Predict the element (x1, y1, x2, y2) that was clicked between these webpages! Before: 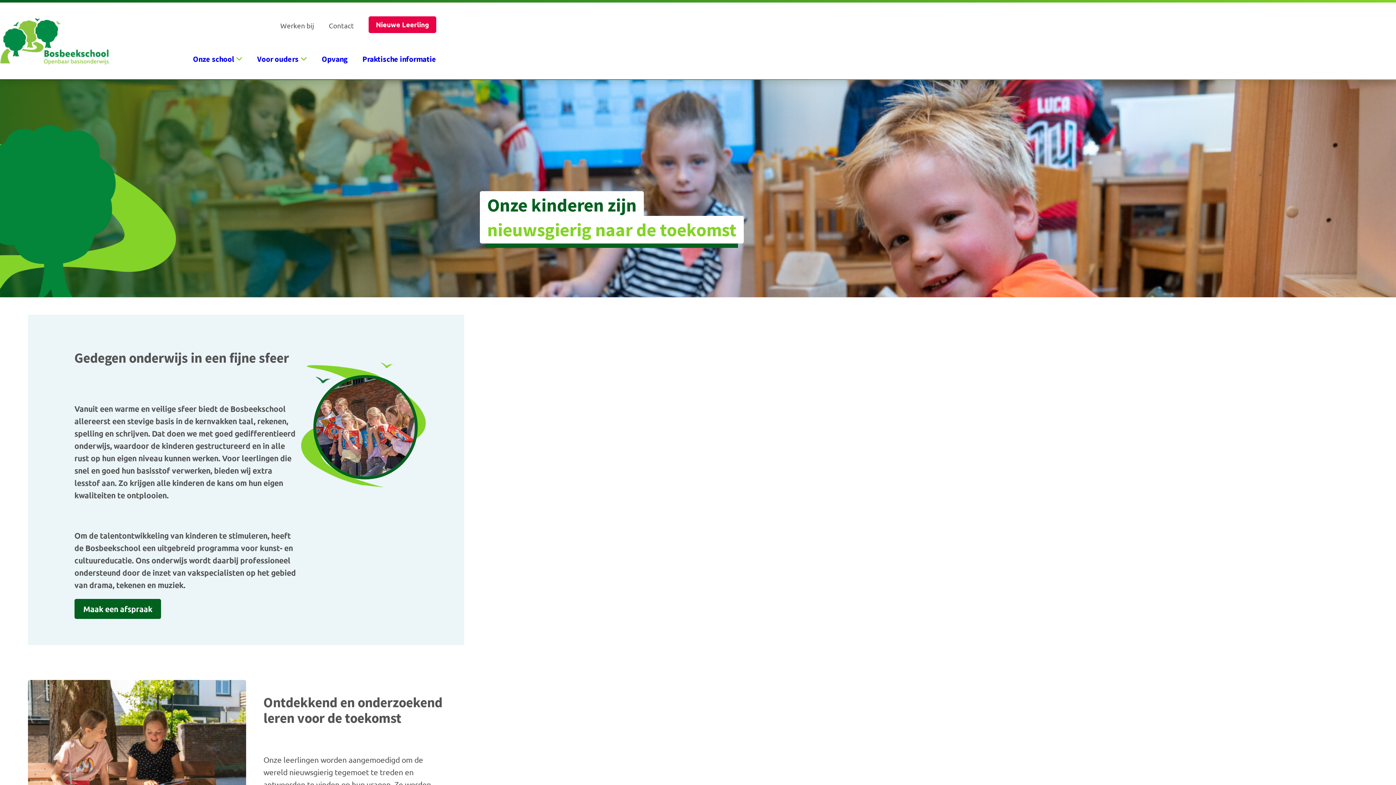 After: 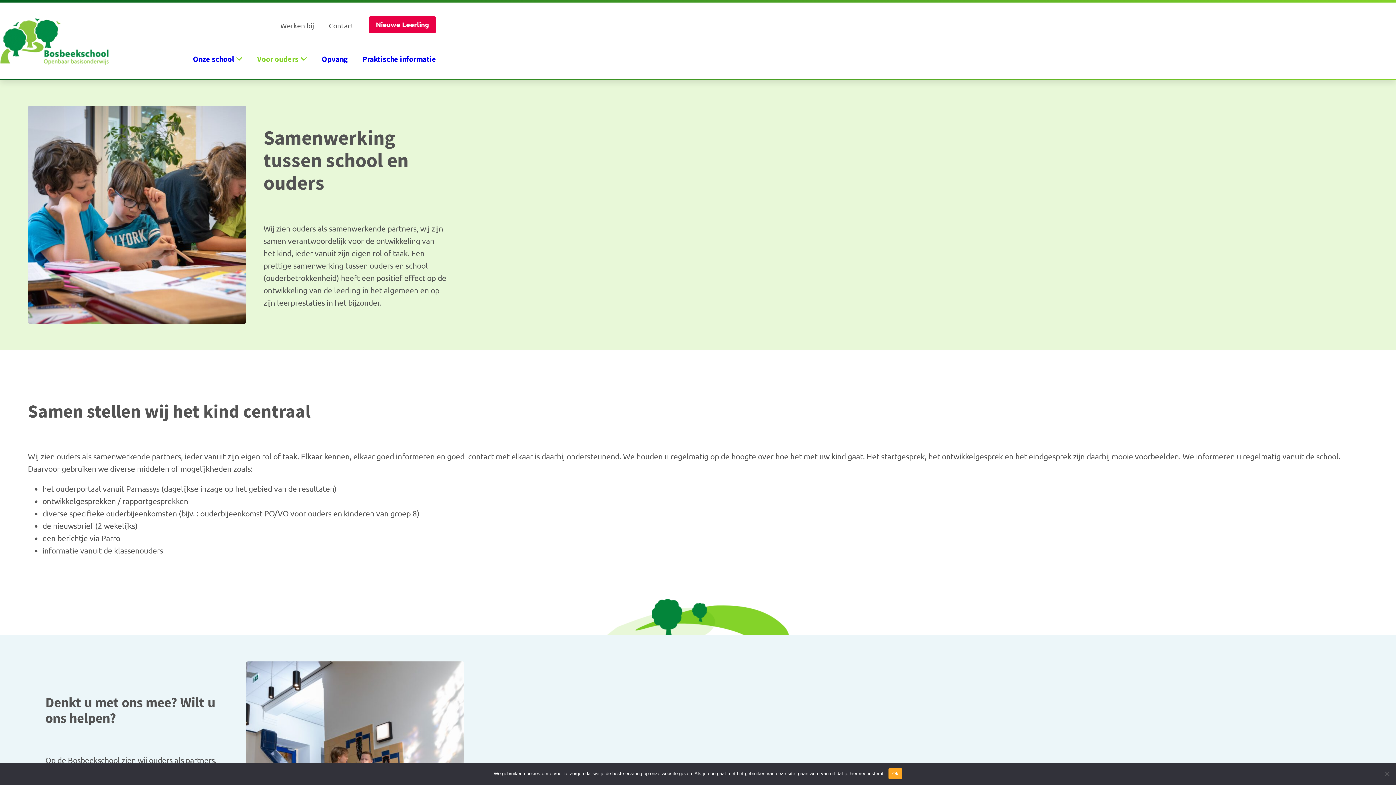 Action: bbox: (255, 50, 309, 67) label: Voor ouders